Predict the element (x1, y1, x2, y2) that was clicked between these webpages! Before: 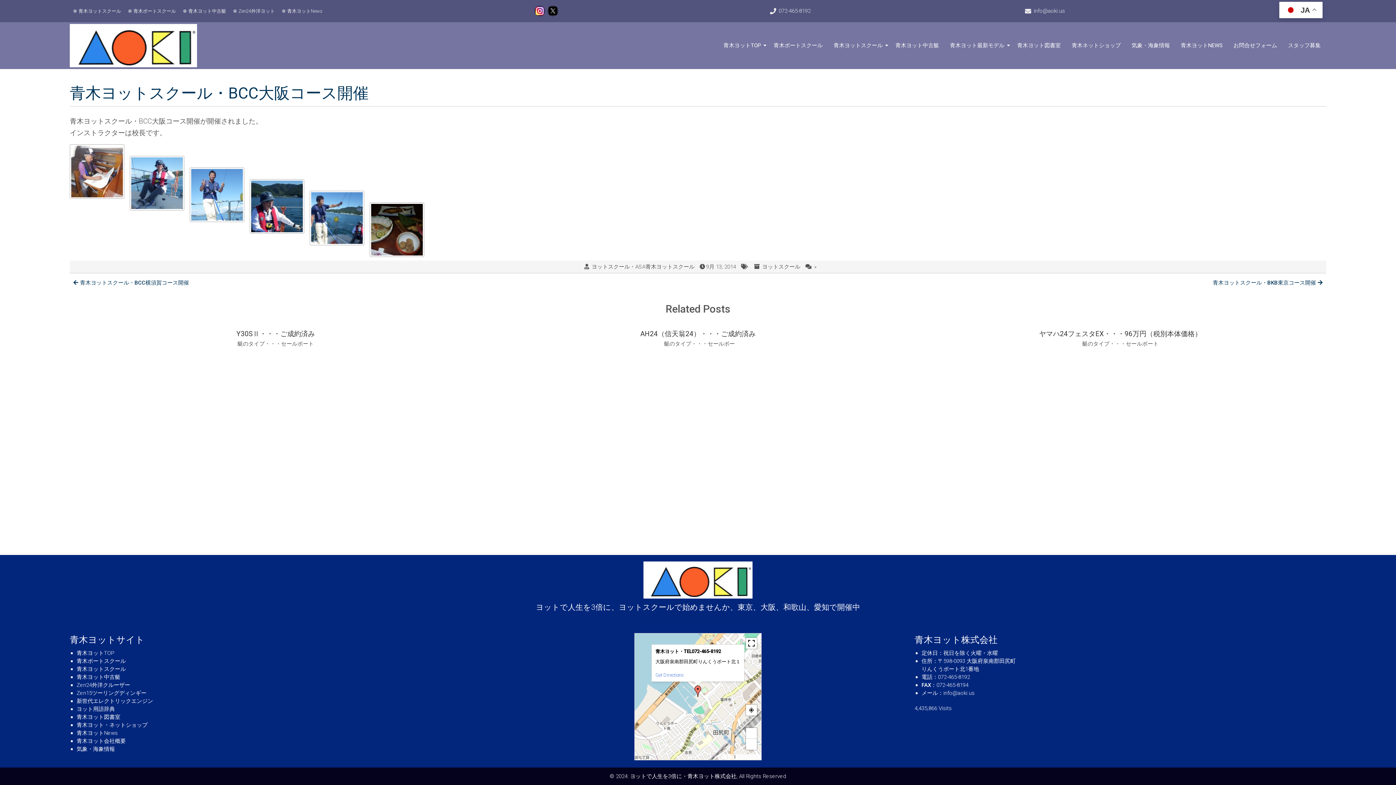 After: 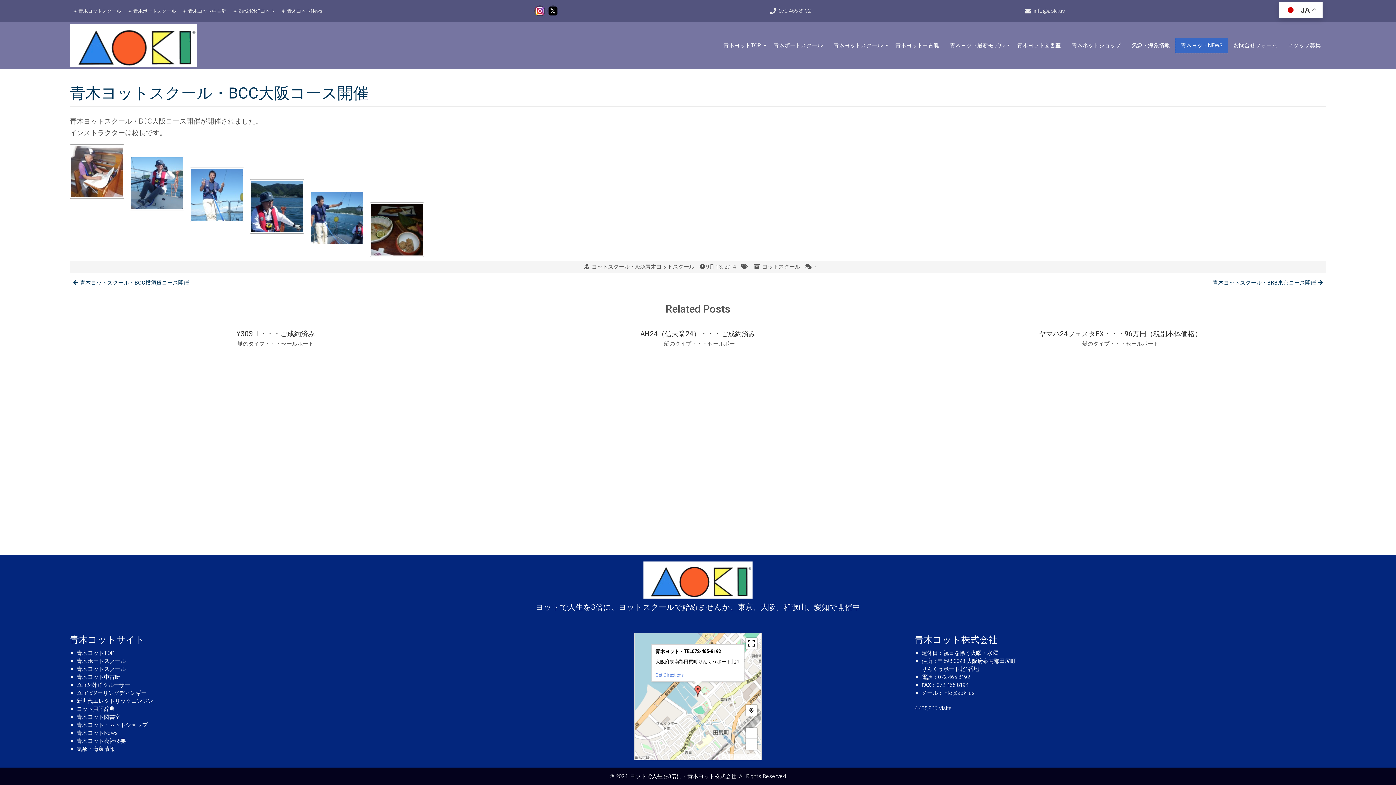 Action: label: 青木ヨットNEWS bbox: (1175, 38, 1228, 53)